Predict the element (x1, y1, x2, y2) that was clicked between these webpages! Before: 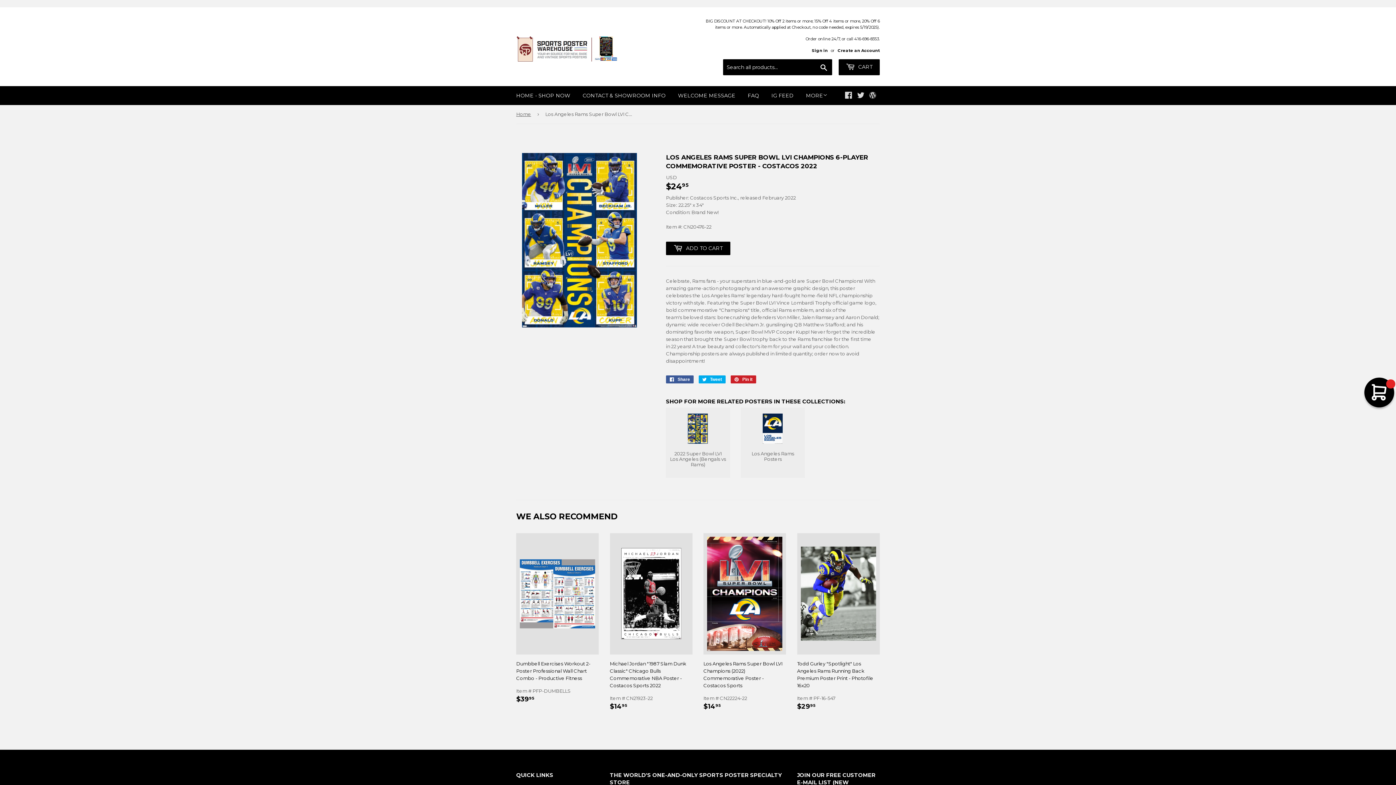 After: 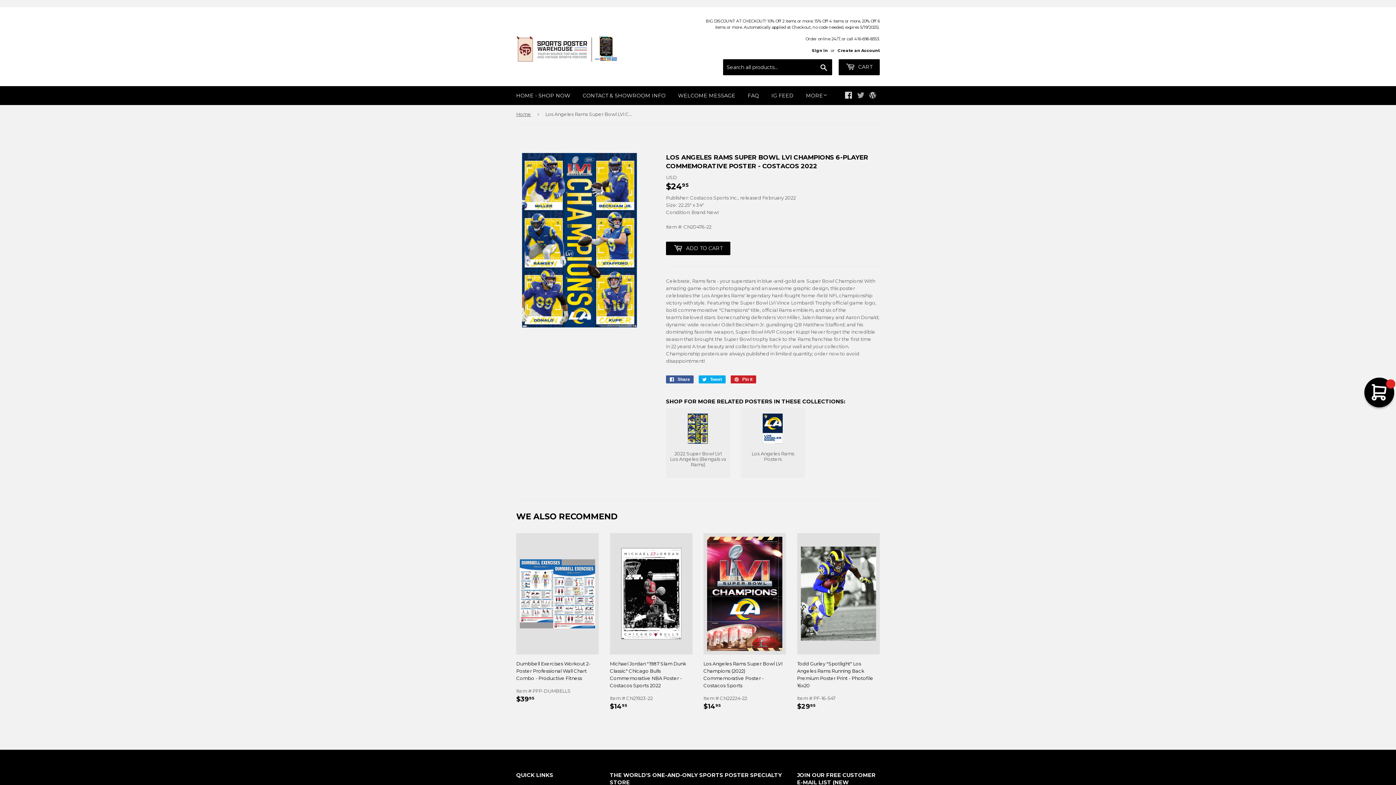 Action: bbox: (857, 93, 864, 99) label: Twitter